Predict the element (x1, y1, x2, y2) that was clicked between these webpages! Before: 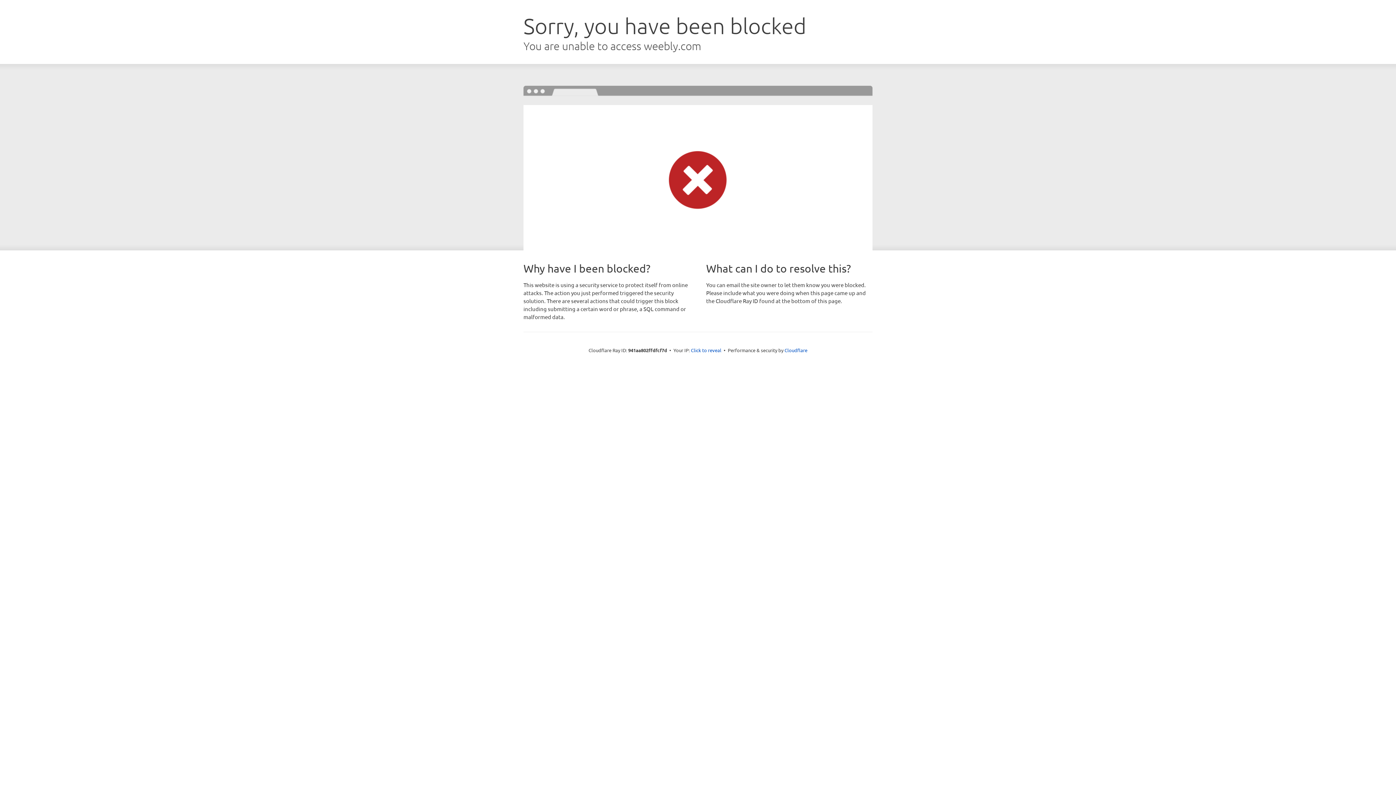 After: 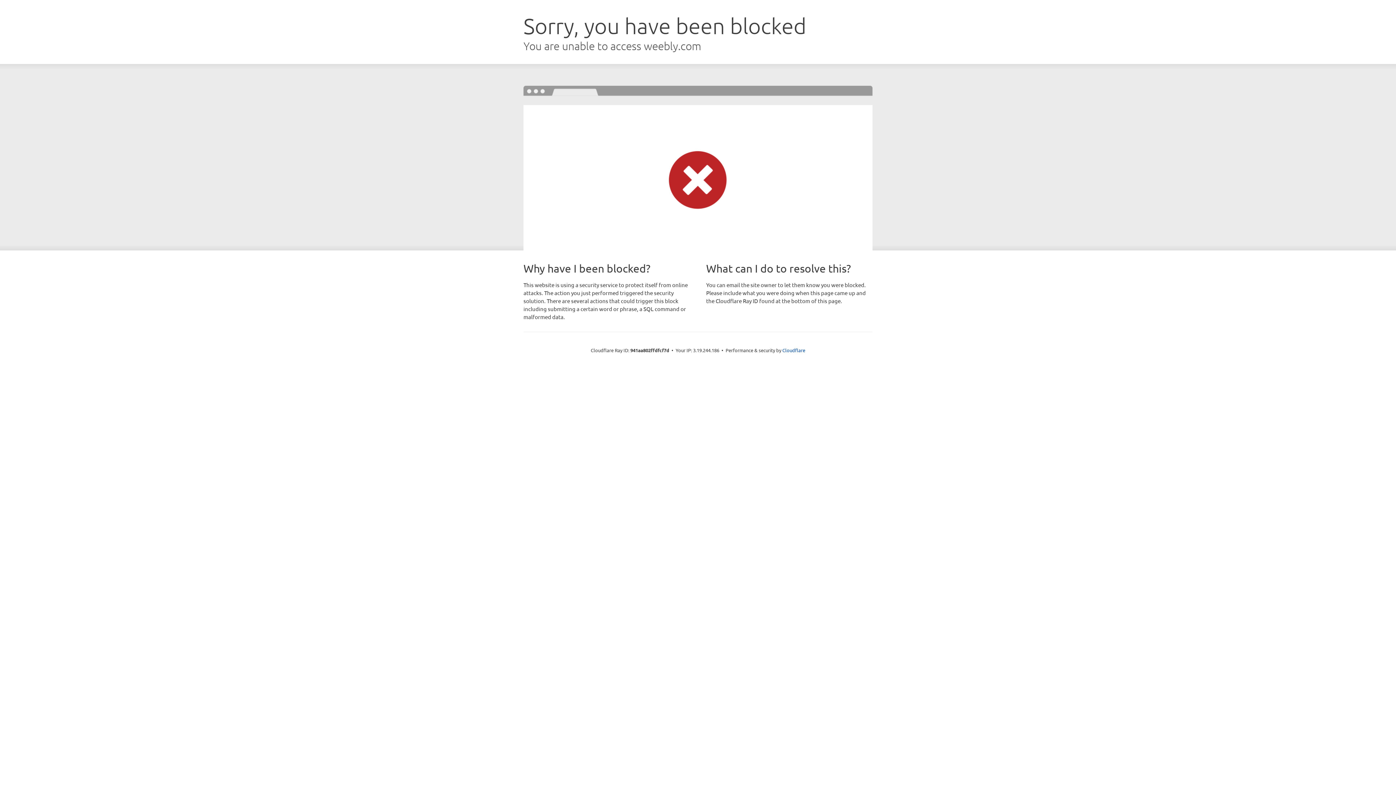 Action: bbox: (691, 346, 721, 353) label: Click to reveal